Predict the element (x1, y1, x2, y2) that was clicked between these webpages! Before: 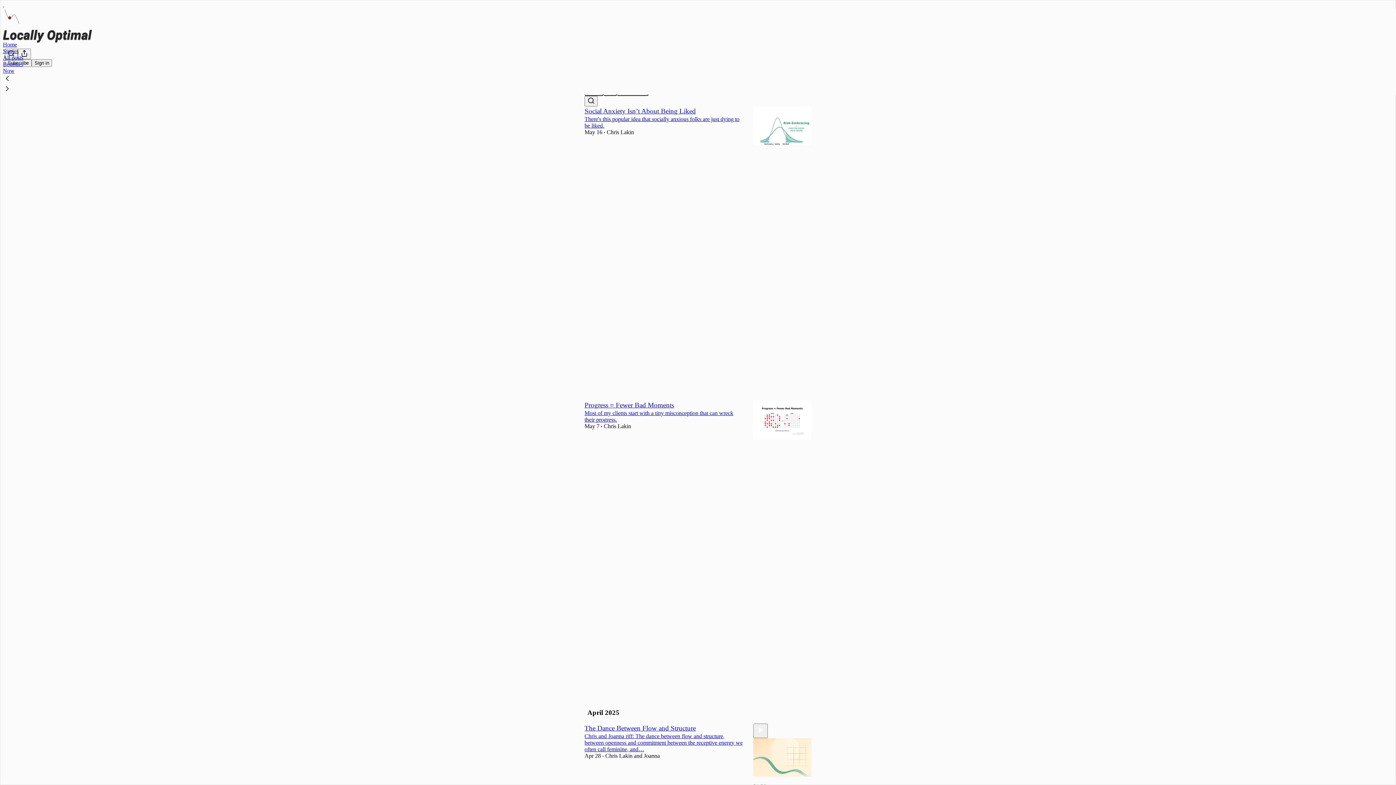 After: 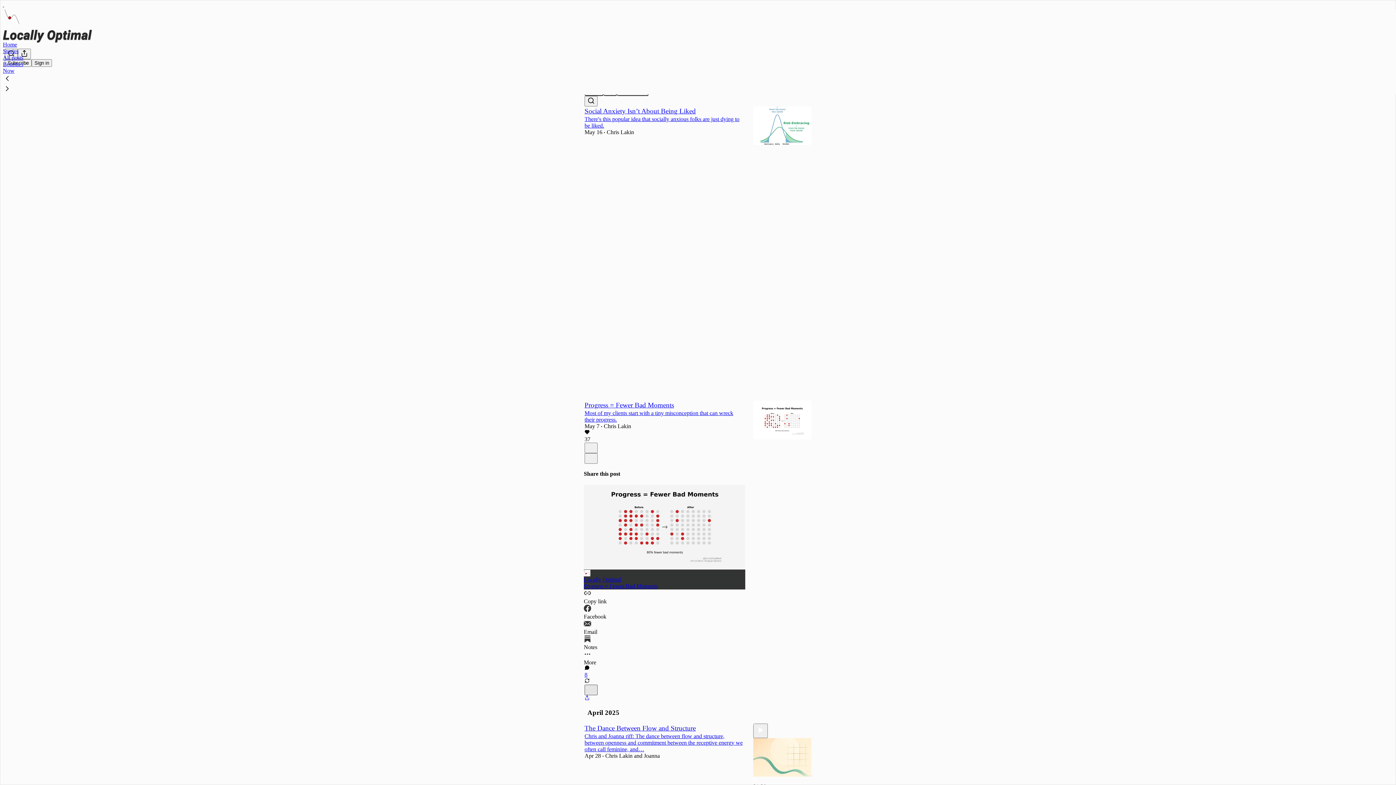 Action: bbox: (584, 685, 597, 695) label: X